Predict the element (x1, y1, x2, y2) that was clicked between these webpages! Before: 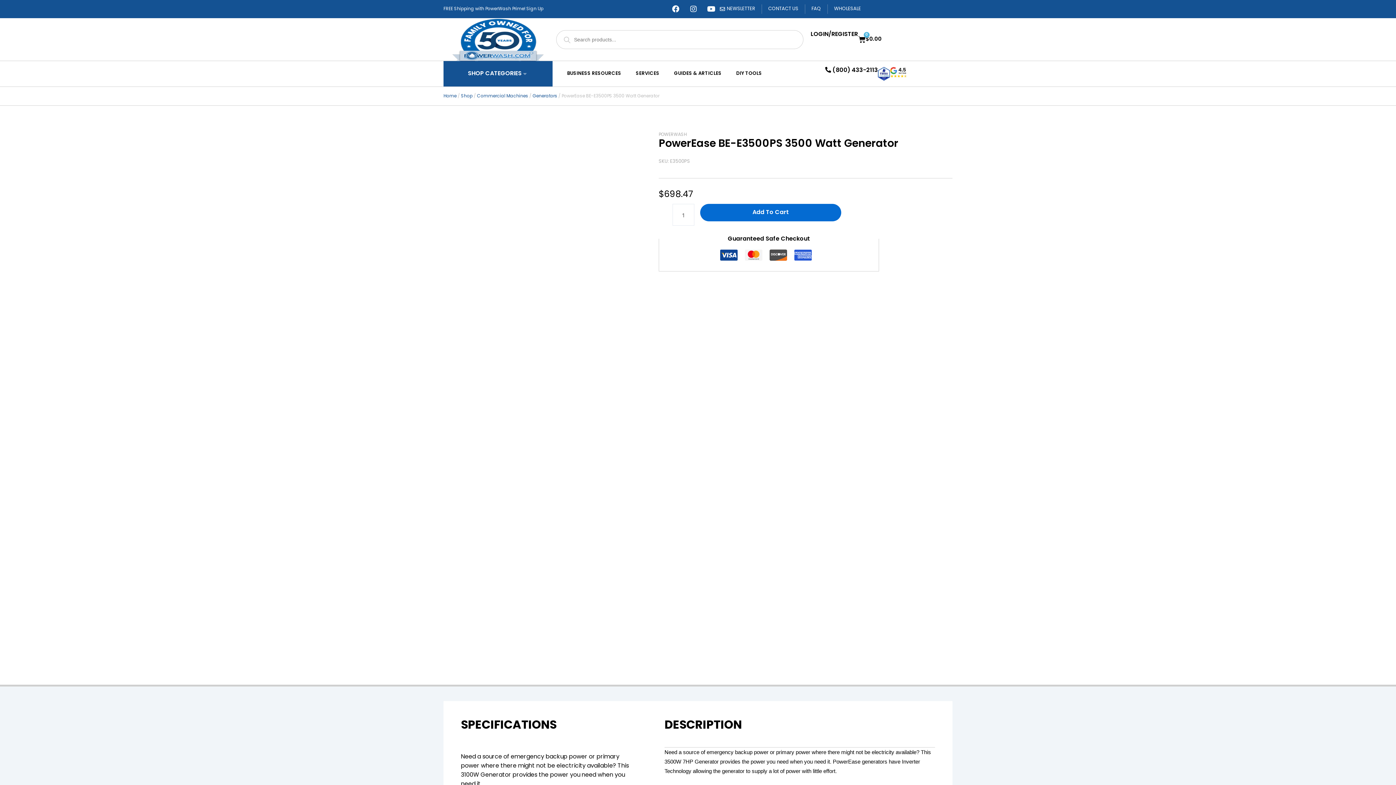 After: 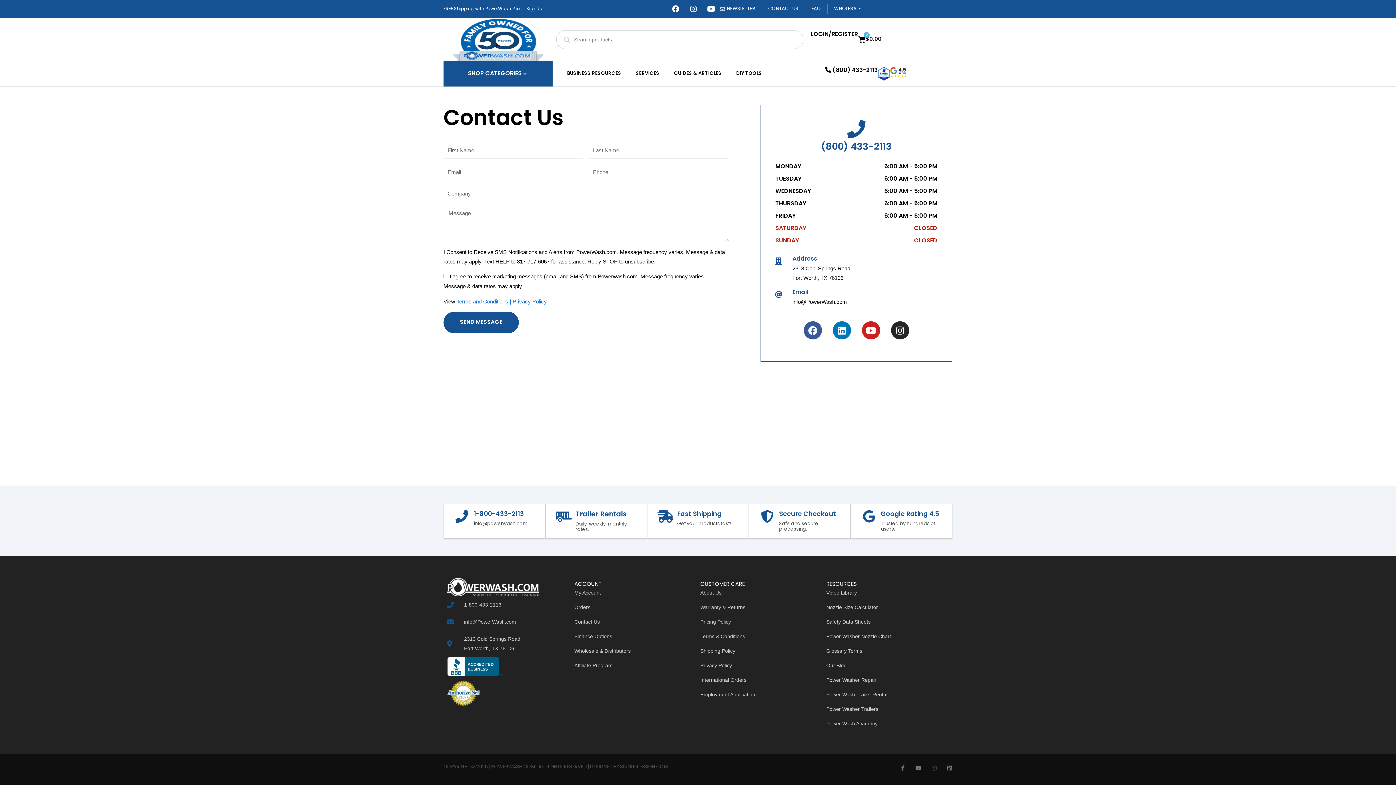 Action: label: CONTACT US bbox: (768, 4, 798, 13)